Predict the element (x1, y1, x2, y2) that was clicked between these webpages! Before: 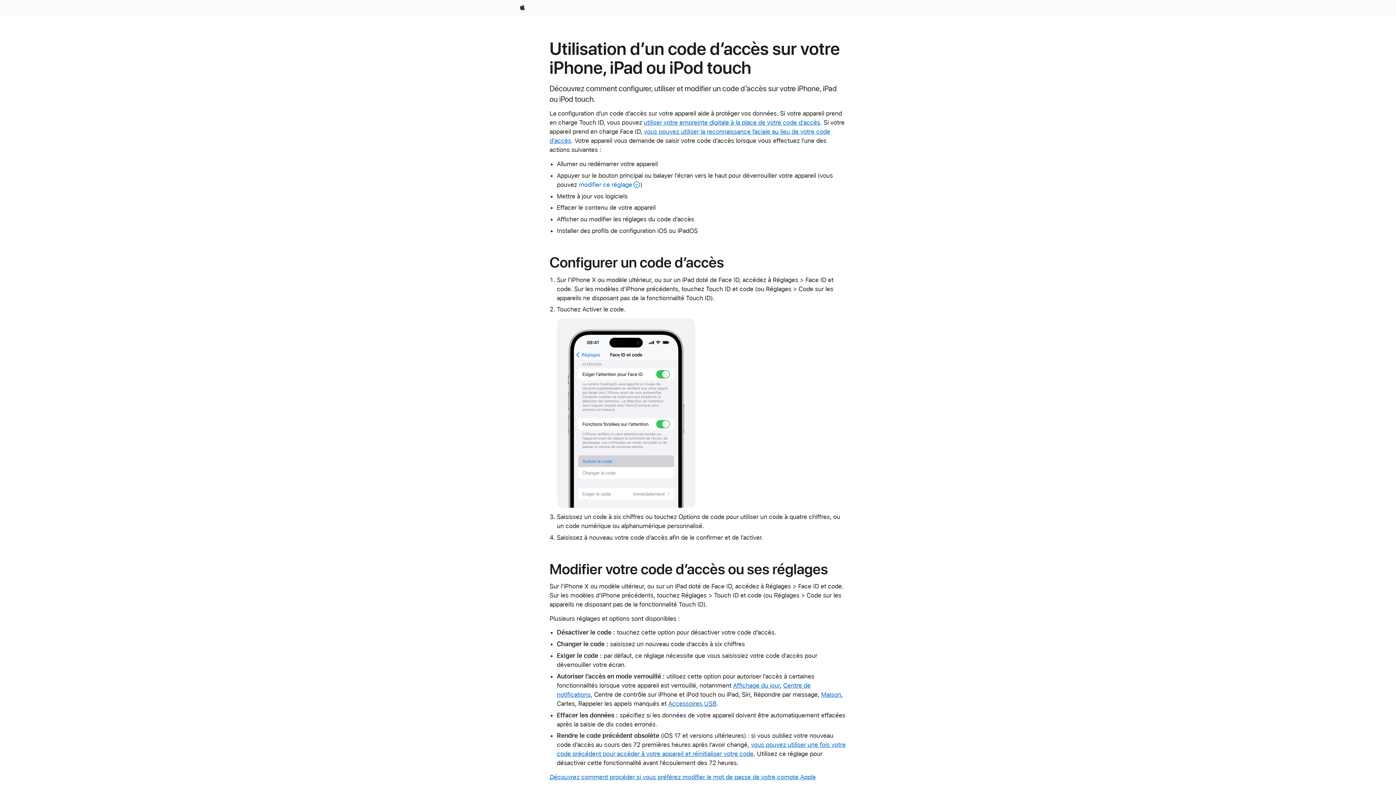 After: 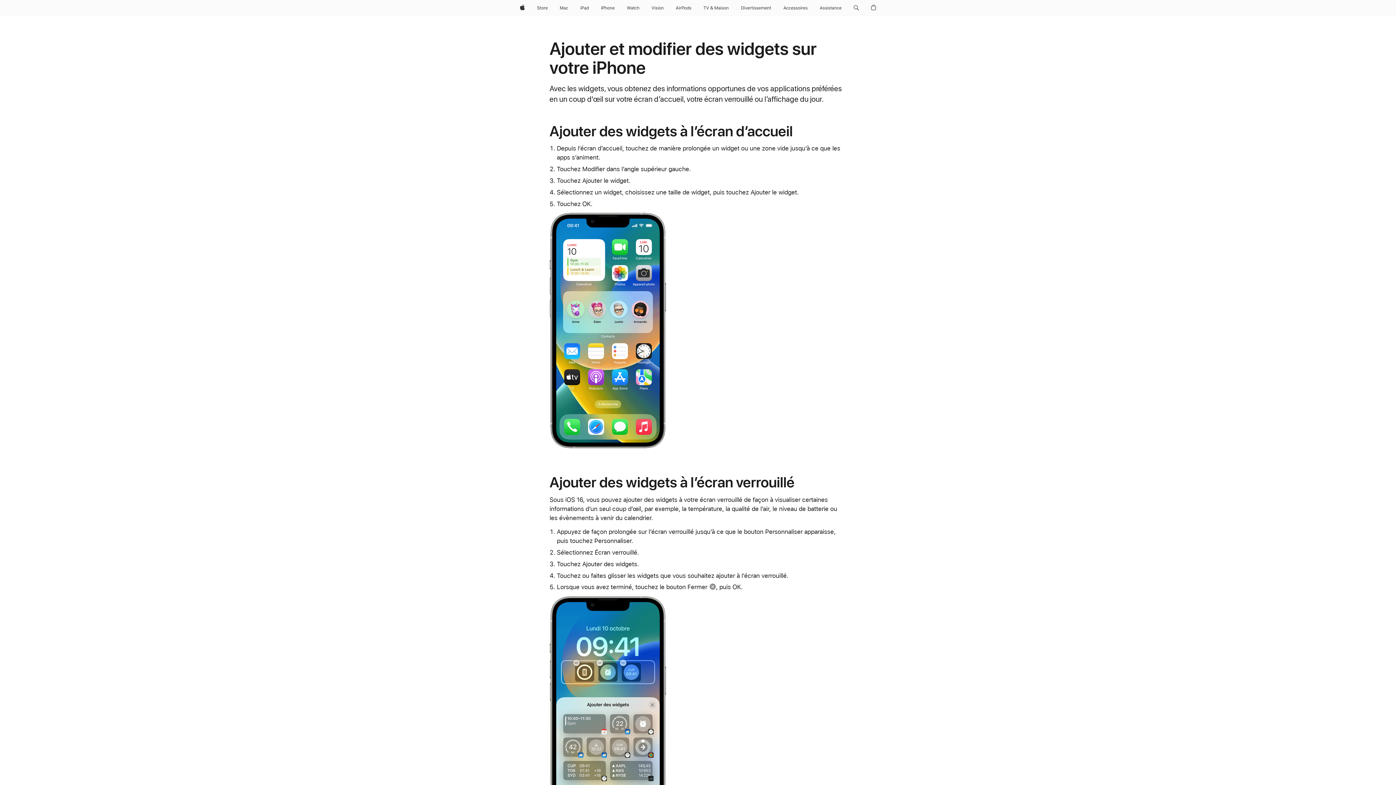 Action: label: Affichage du jour bbox: (733, 682, 780, 689)